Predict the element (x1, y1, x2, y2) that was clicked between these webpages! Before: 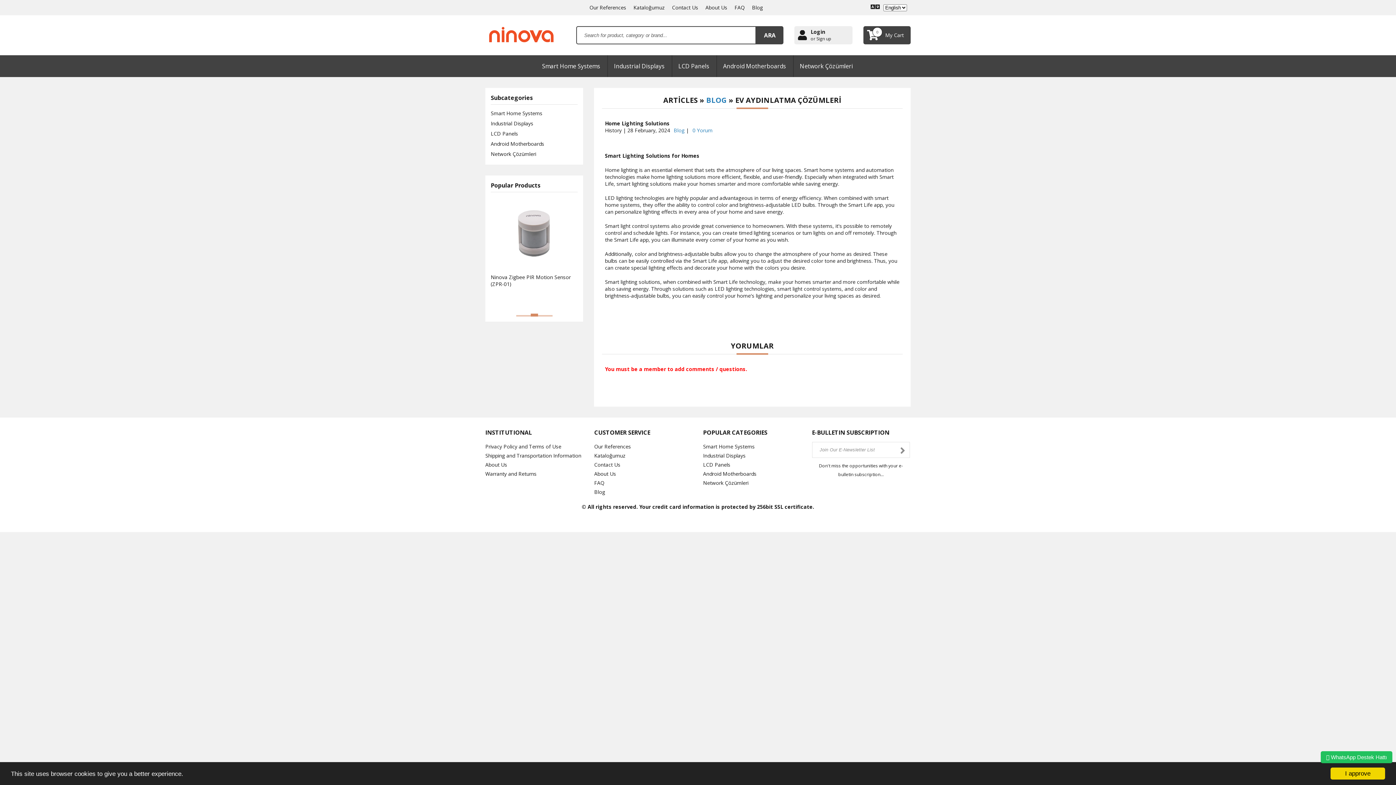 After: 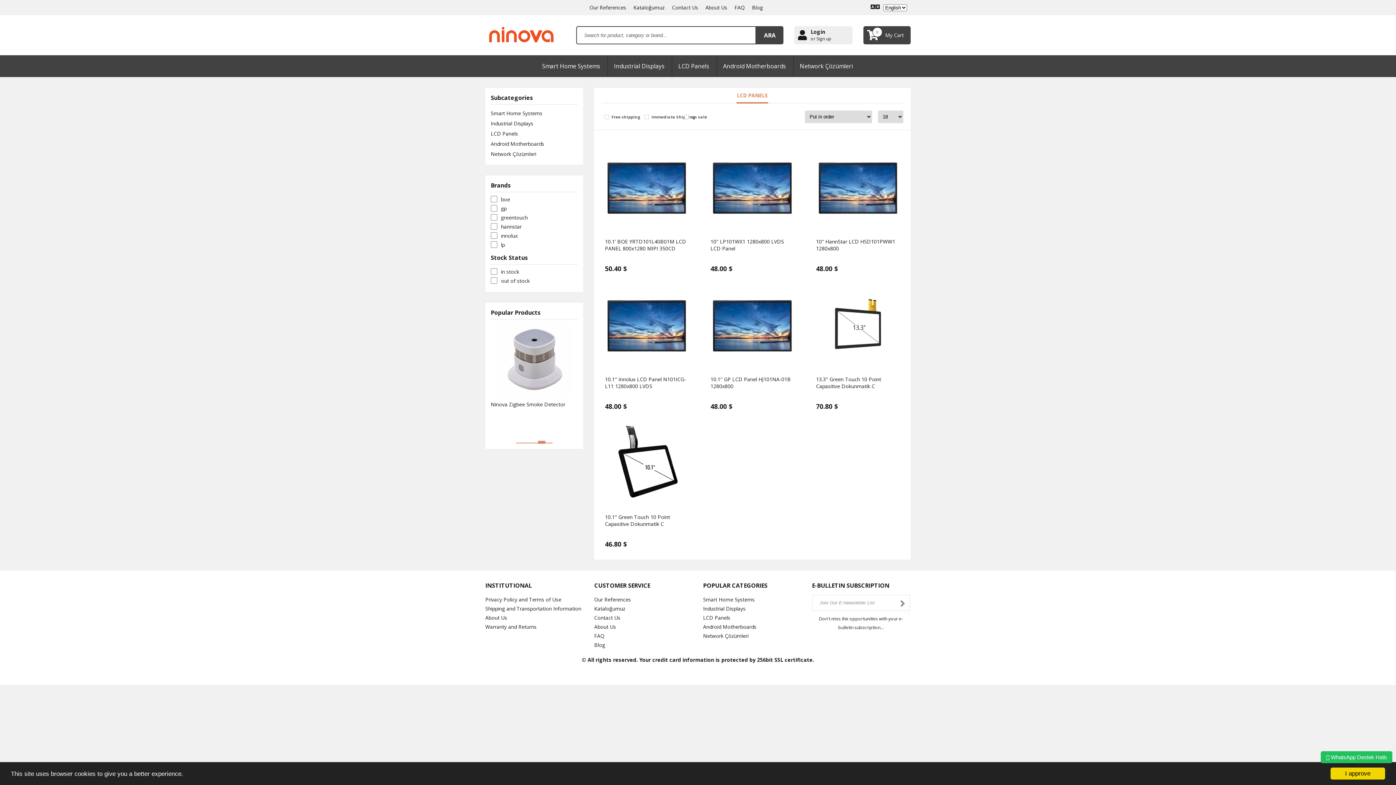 Action: label: LCD Panels bbox: (490, 128, 577, 138)